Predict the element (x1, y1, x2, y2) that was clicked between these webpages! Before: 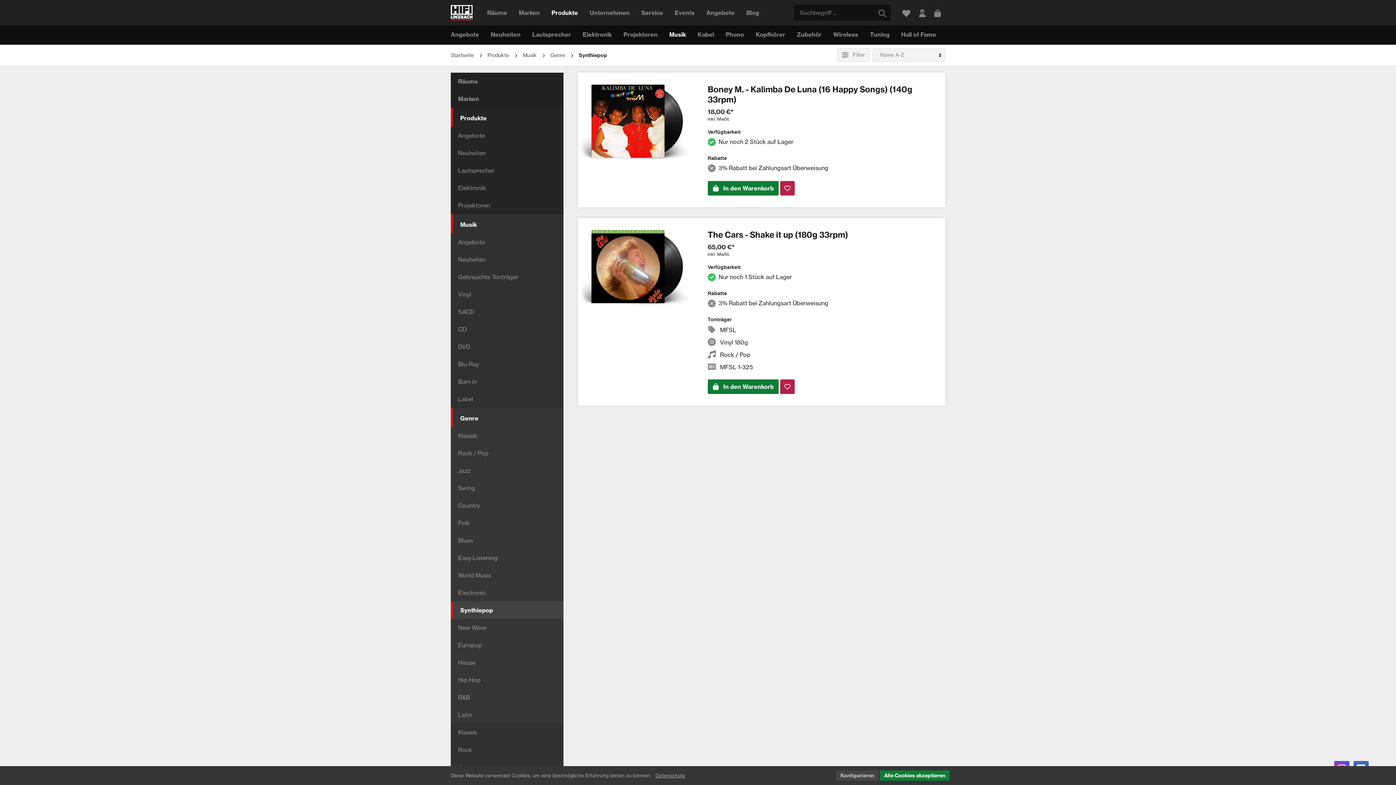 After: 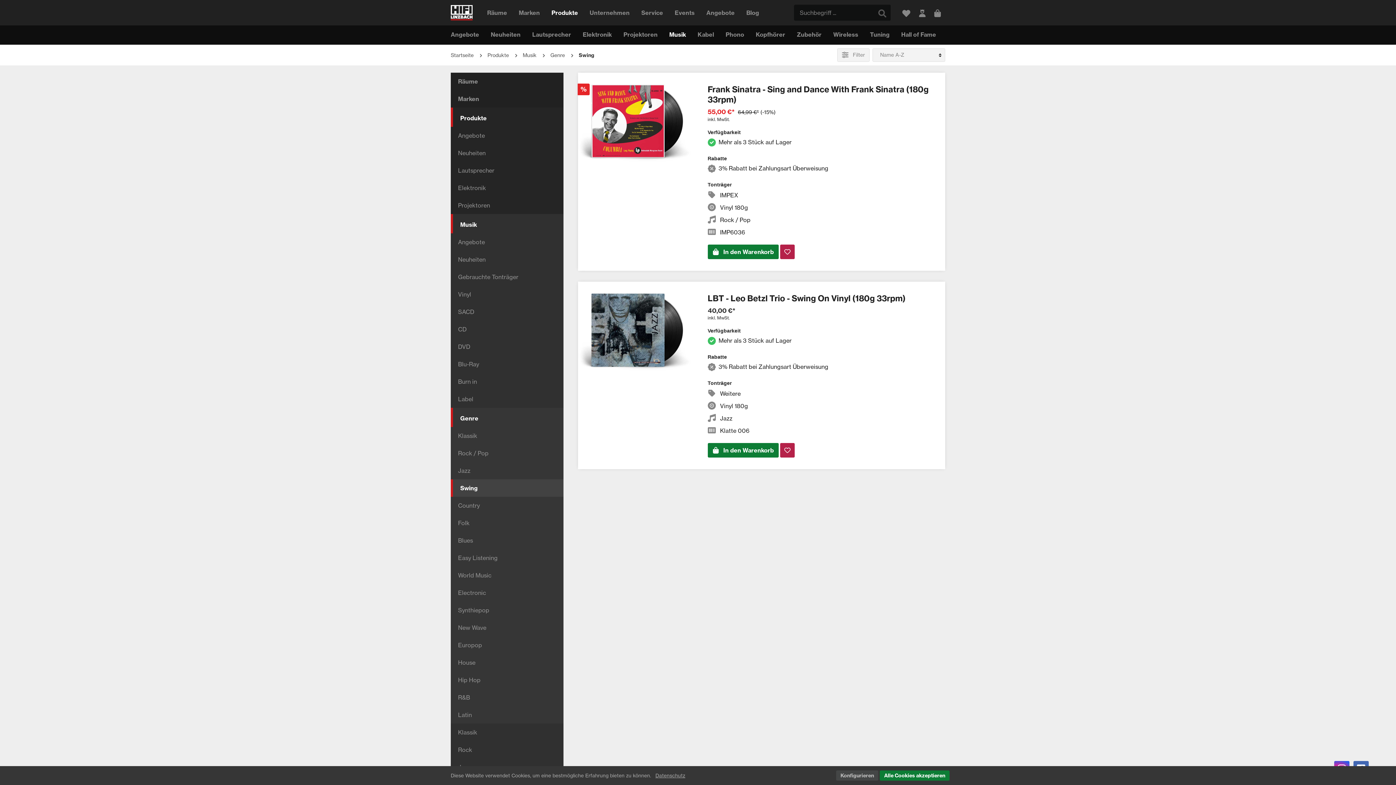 Action: bbox: (450, 479, 563, 497) label: Swing